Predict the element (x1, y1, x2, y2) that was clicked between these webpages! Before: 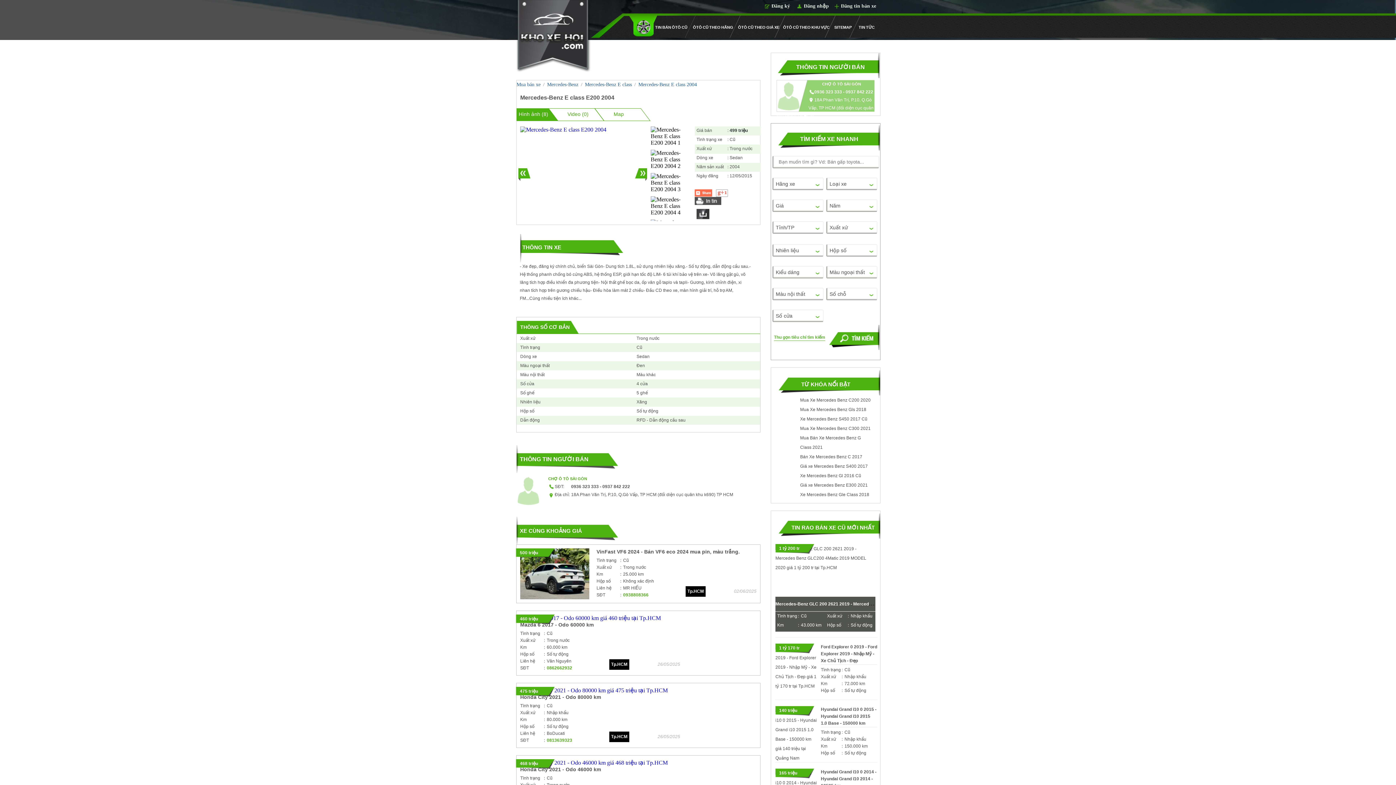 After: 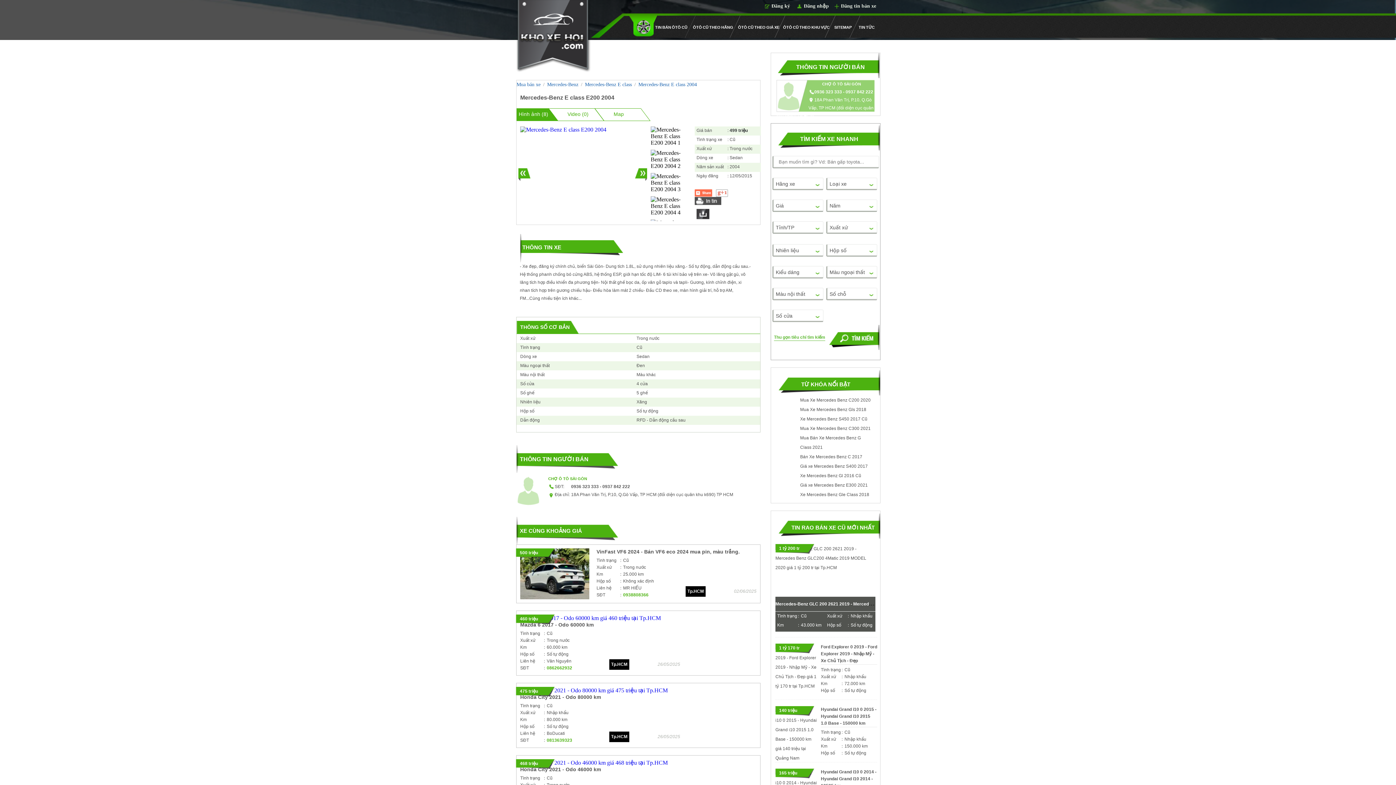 Action: bbox: (694, 200, 721, 206)